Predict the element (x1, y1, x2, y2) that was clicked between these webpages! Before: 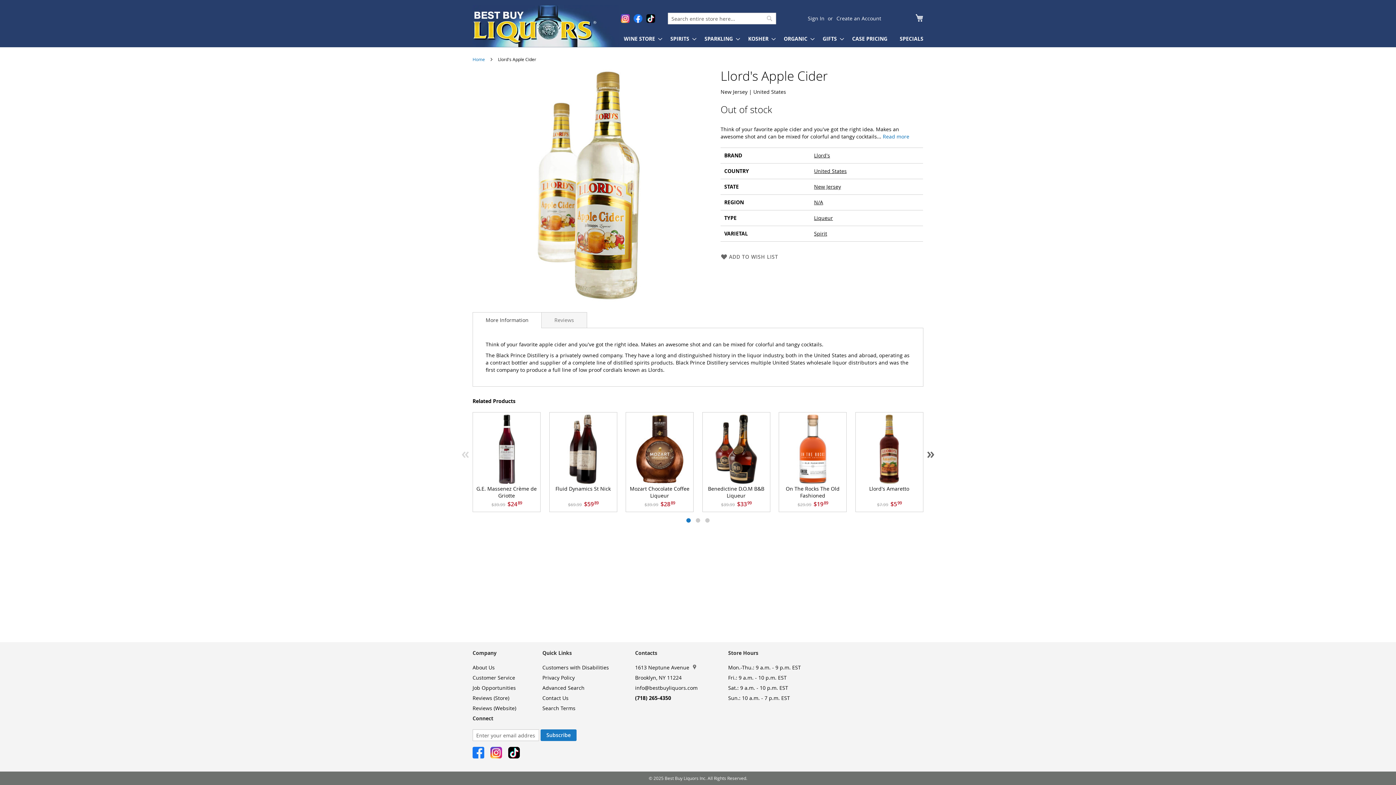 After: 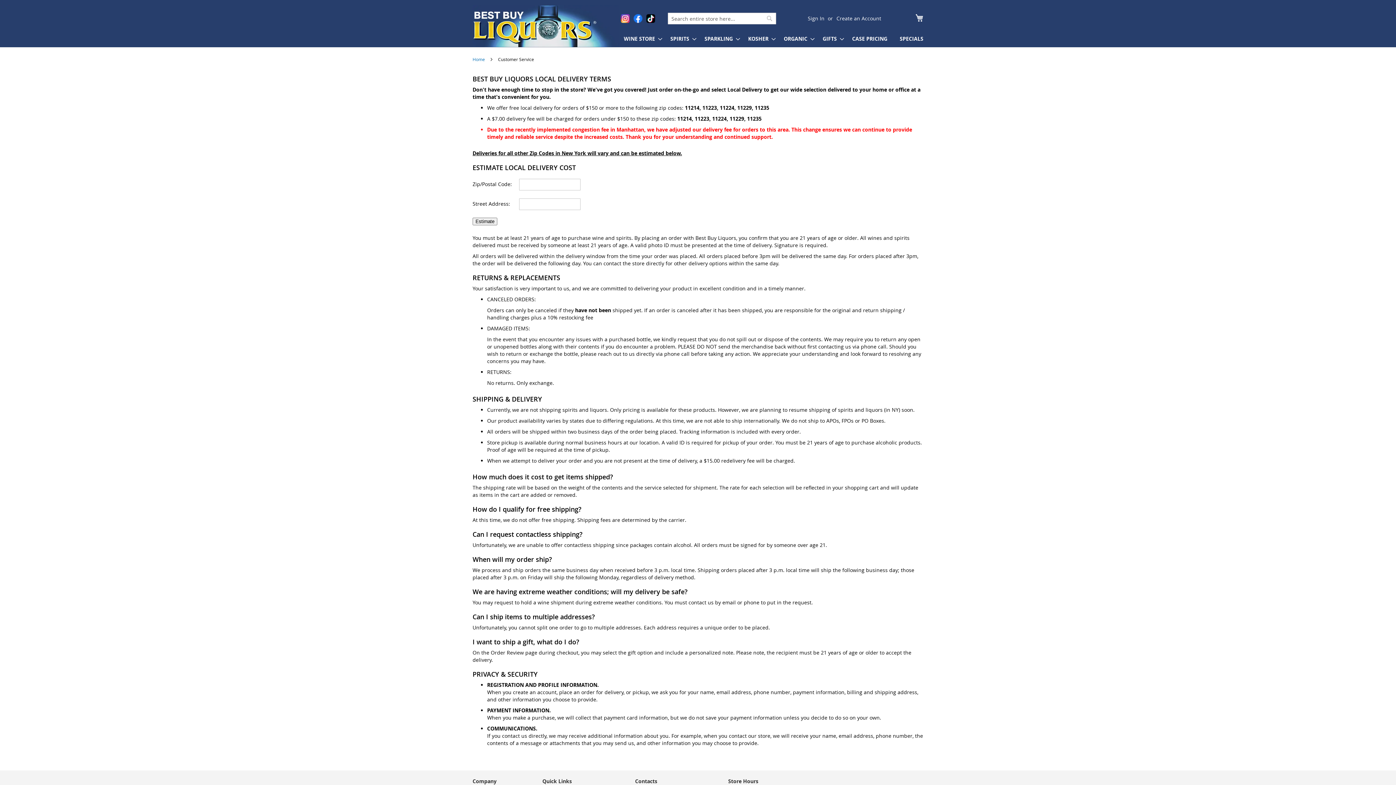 Action: bbox: (472, 670, 515, 685) label: Customer Service